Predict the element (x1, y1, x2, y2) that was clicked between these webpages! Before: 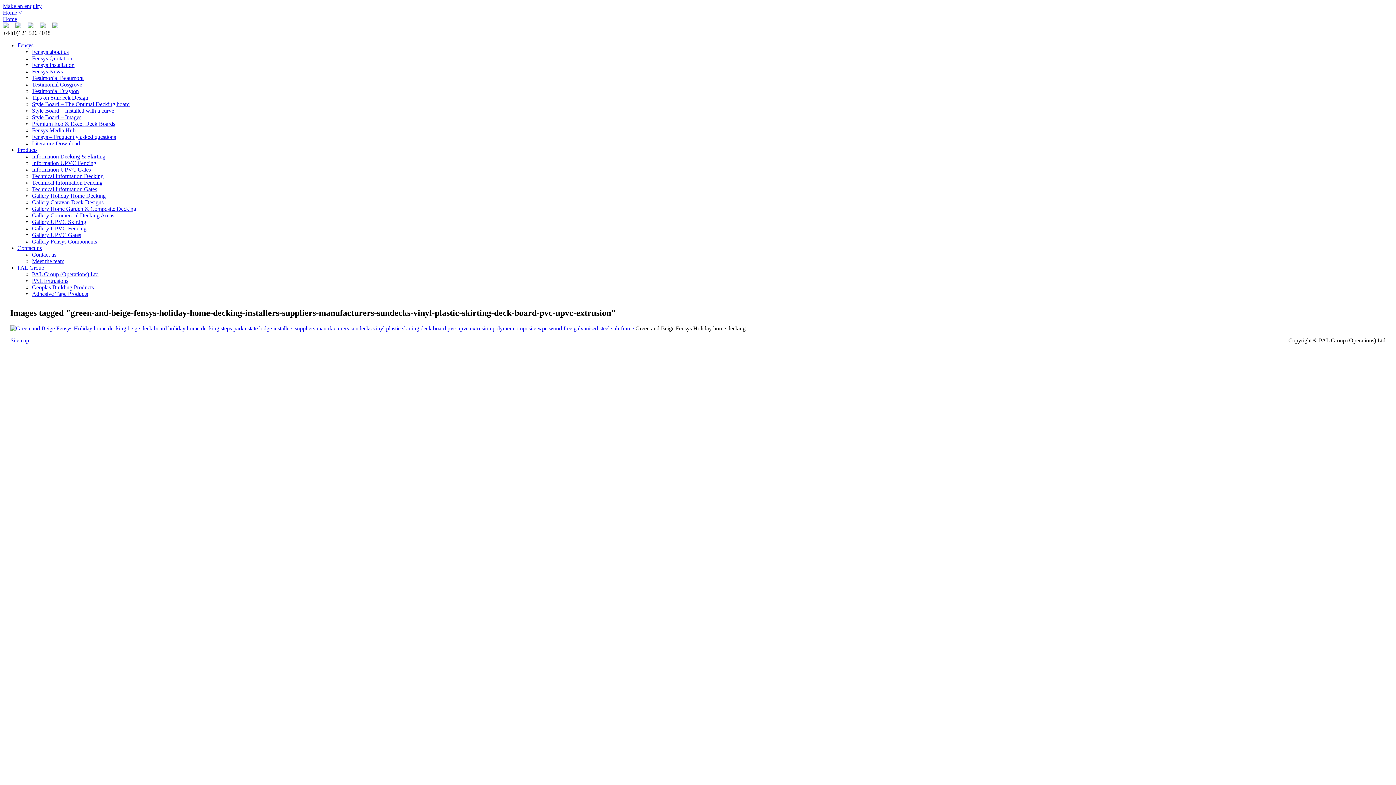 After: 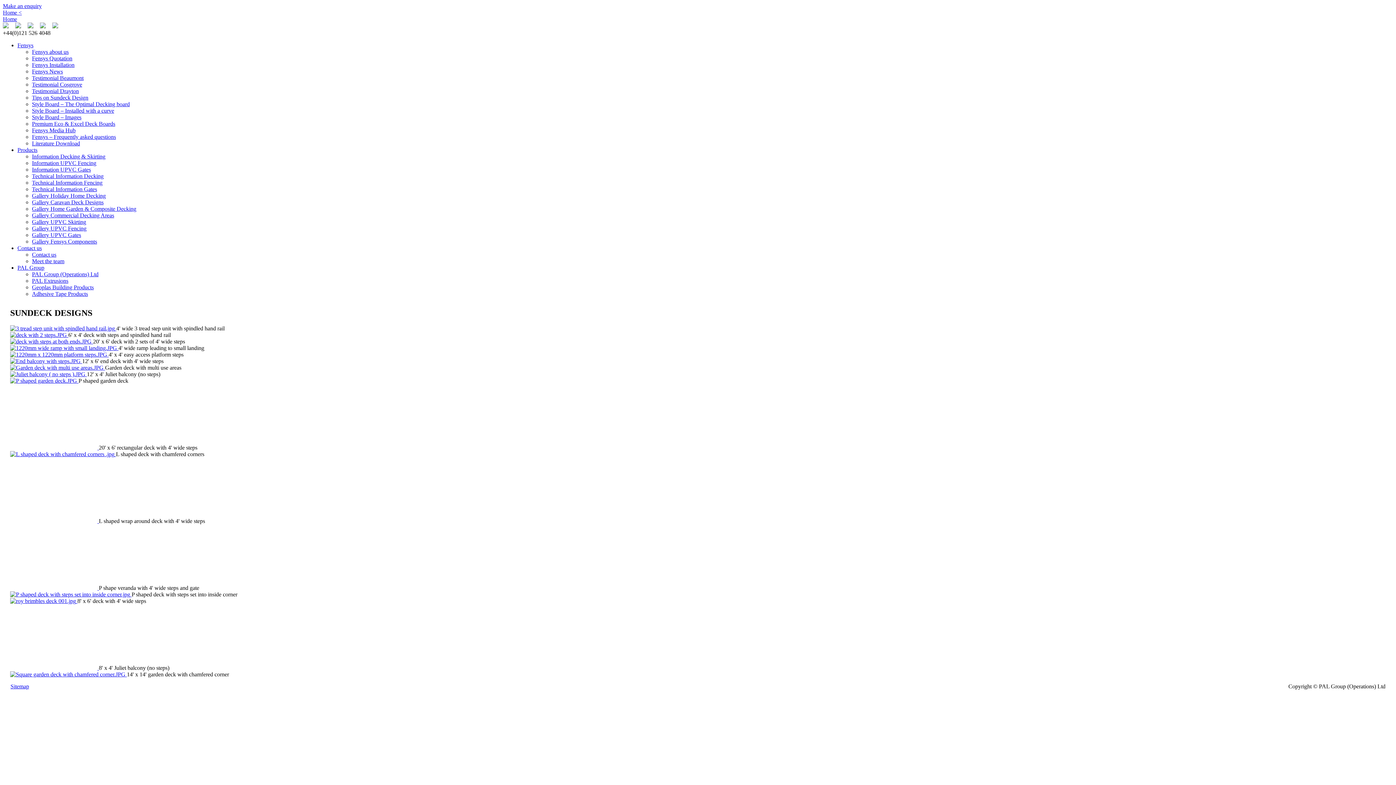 Action: bbox: (32, 199, 103, 205) label: Gallery Caravan Deck Designs